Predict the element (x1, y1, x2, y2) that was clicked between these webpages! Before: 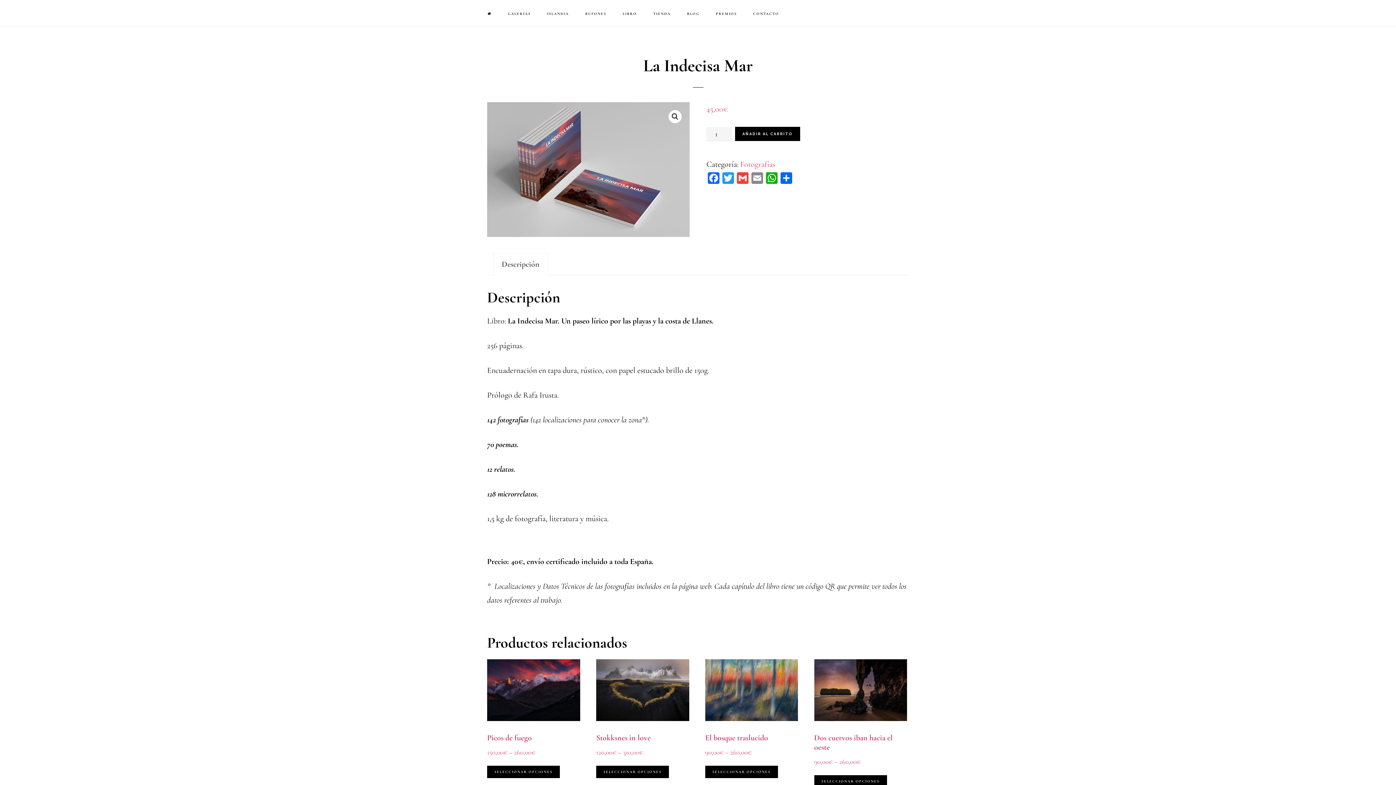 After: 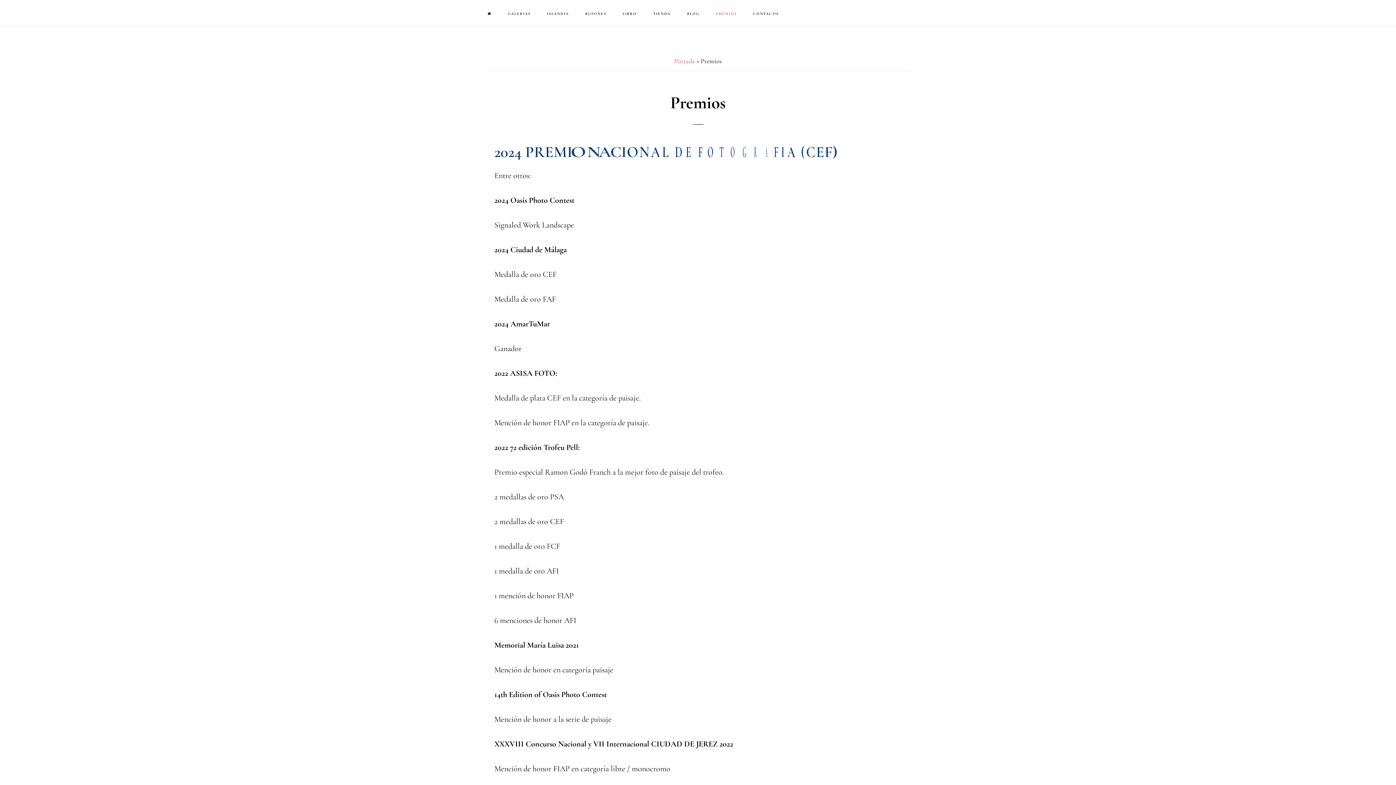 Action: label: PREMIOS bbox: (708, 1, 744, 26)